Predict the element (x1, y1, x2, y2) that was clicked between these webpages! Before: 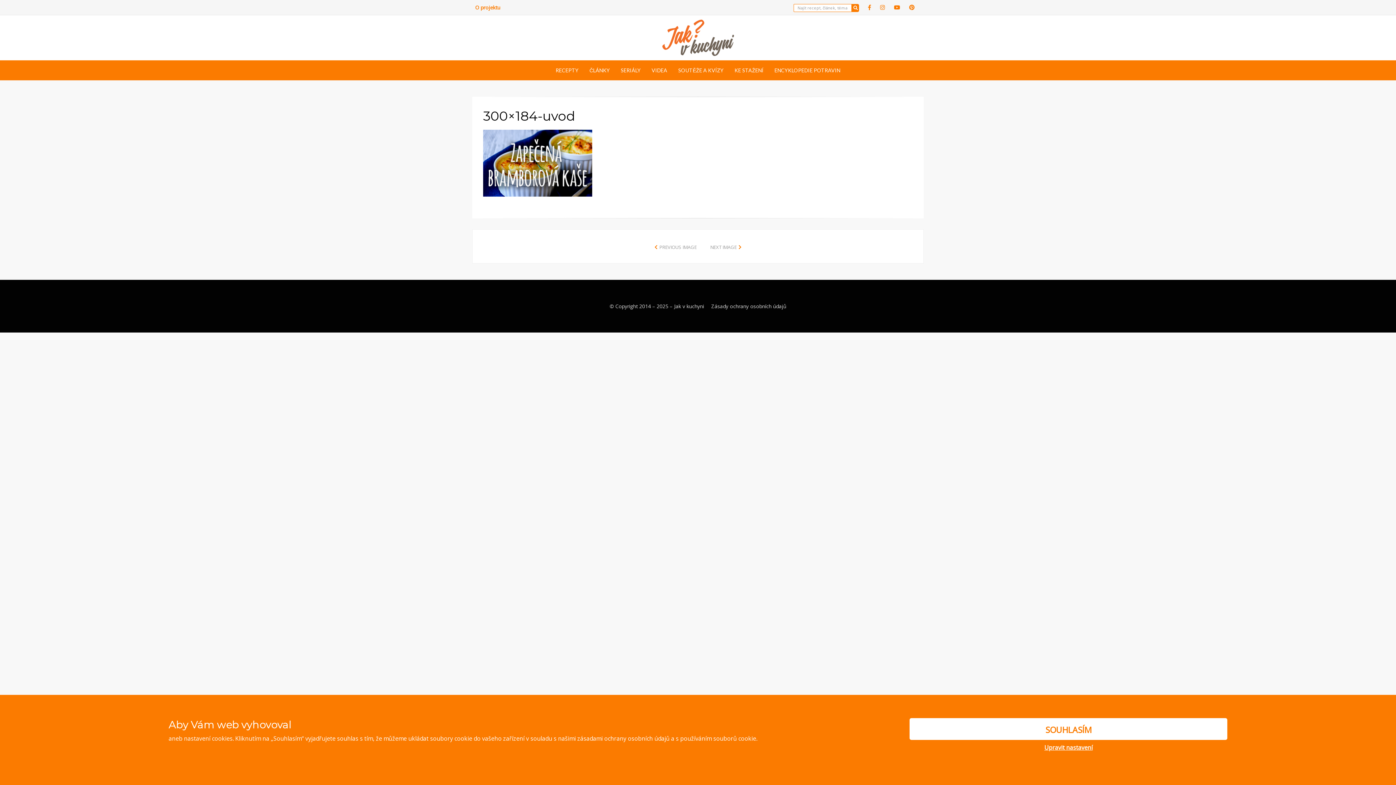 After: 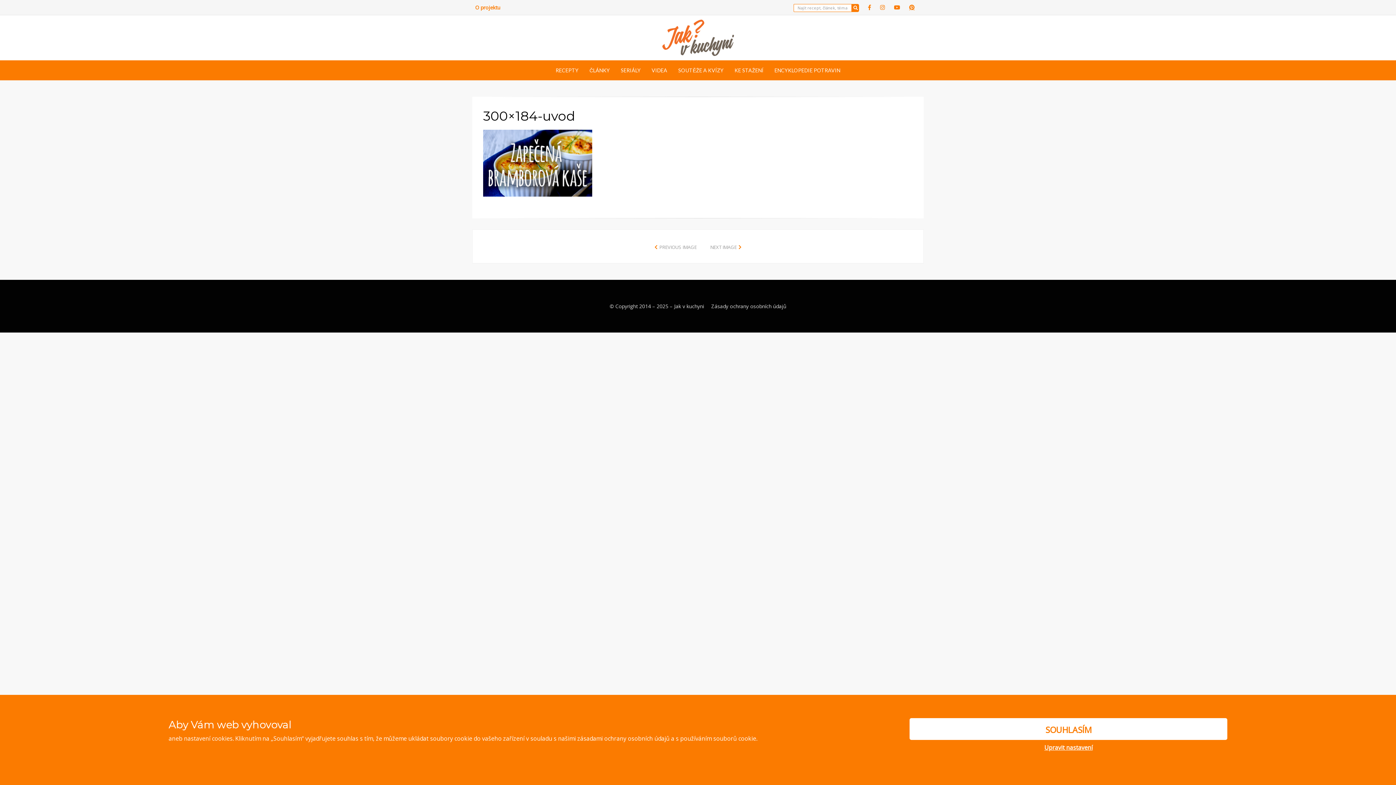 Action: bbox: (909, 1, 914, 13) label: Pinterest